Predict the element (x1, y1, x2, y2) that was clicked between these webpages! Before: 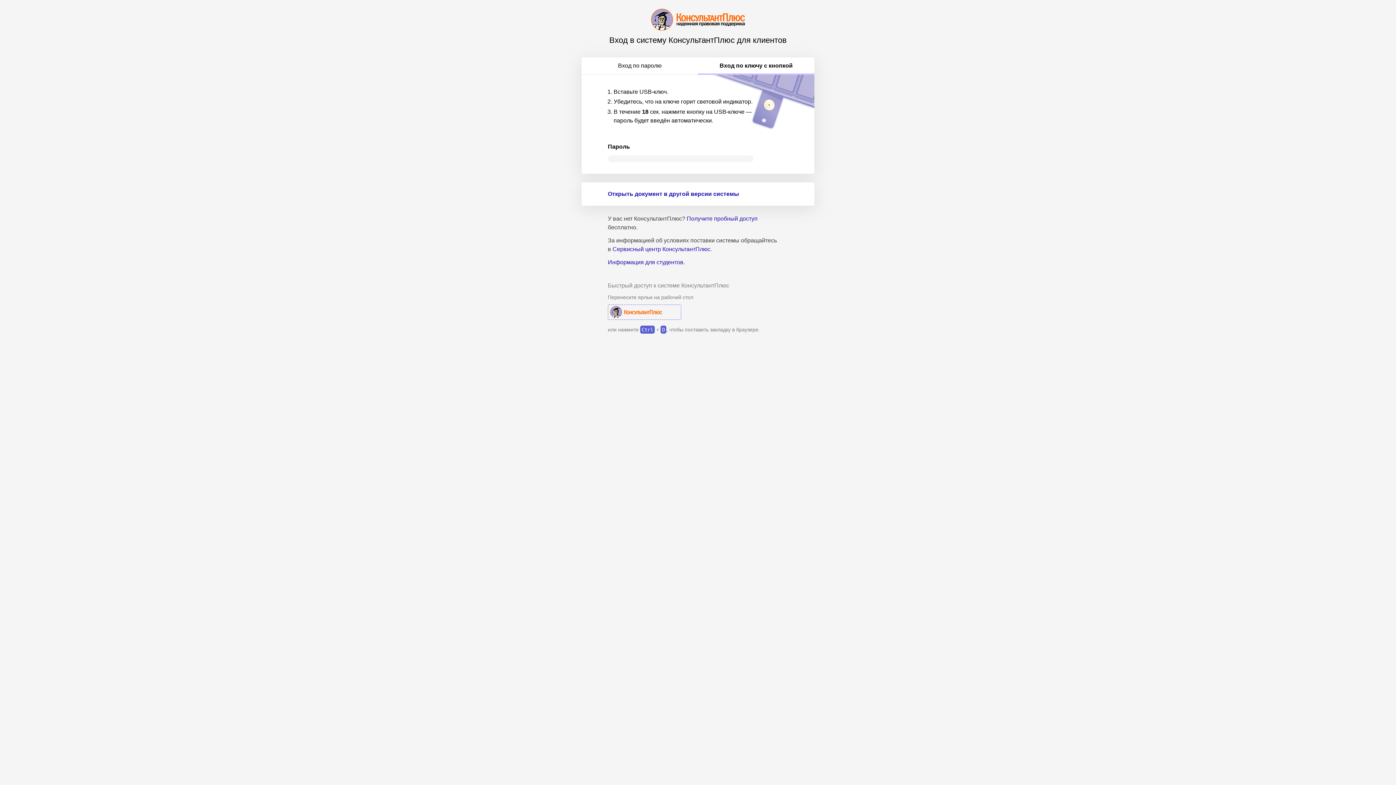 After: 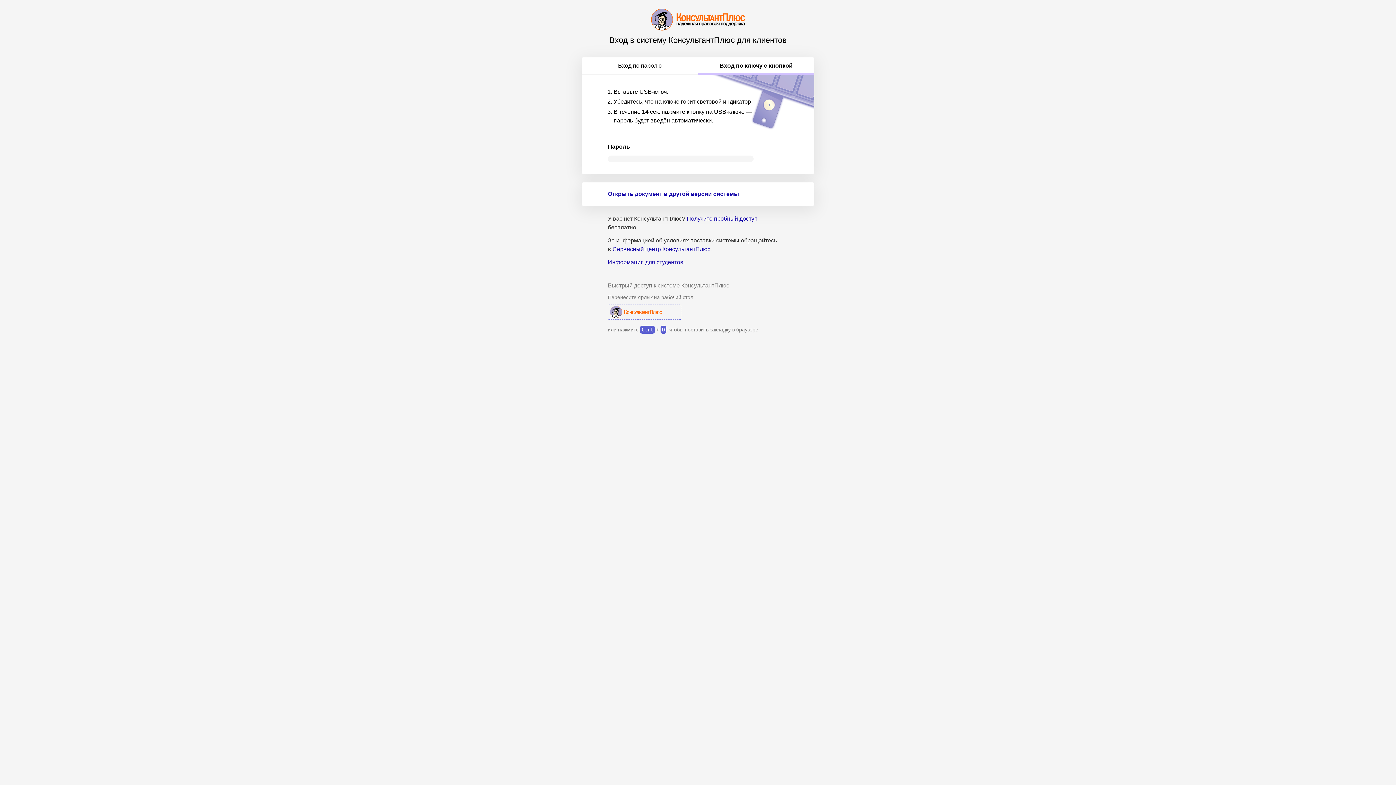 Action: bbox: (698, 57, 814, 74) label: Вход по ключу с кнопкой